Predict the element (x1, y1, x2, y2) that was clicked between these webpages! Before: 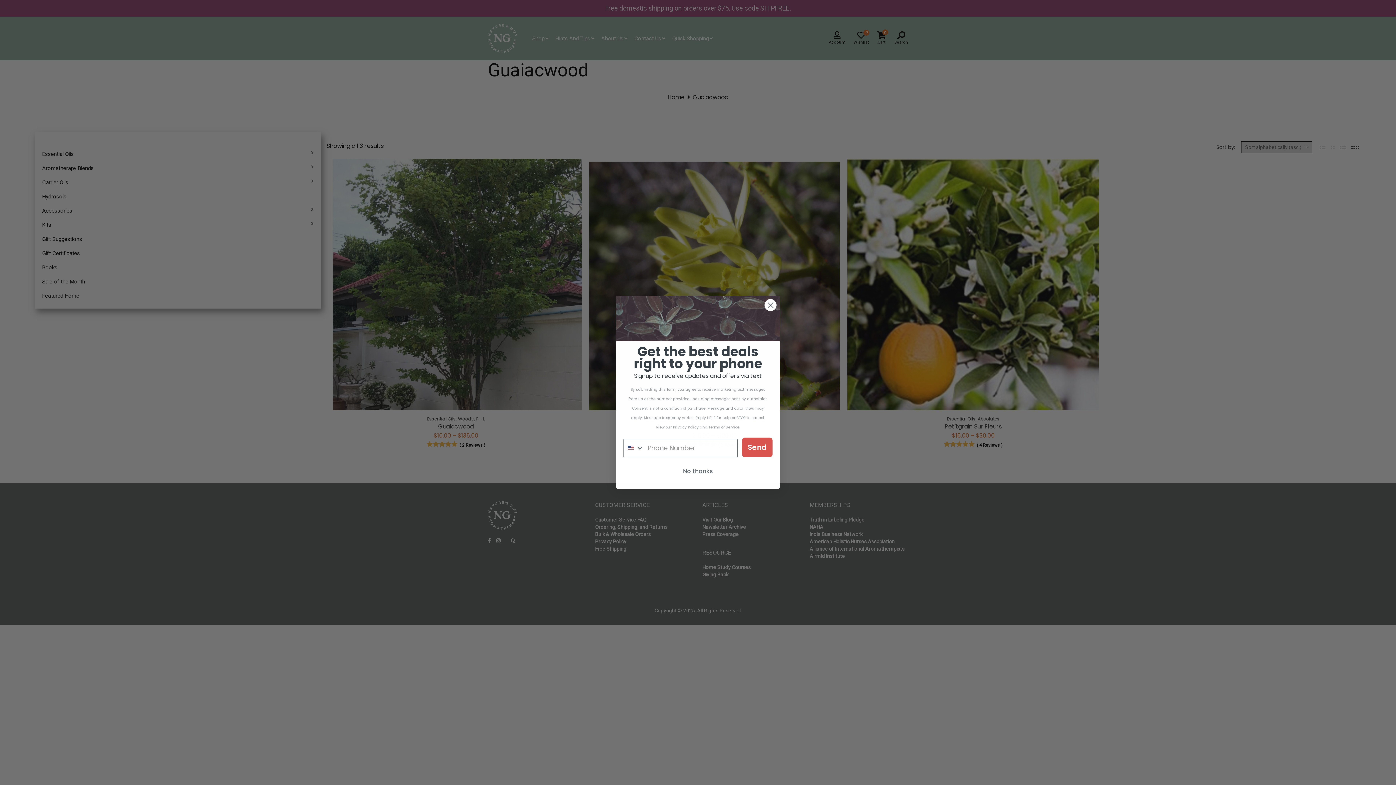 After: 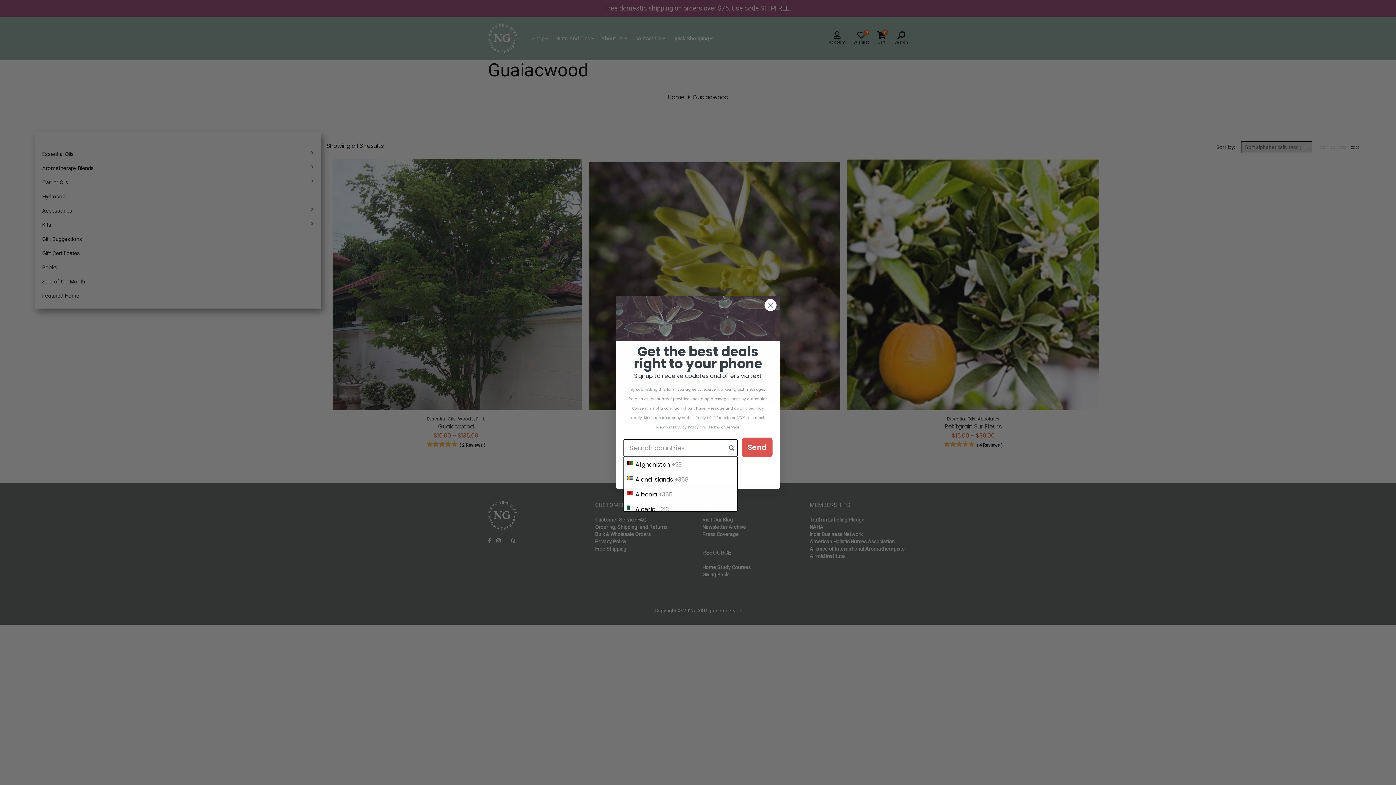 Action: bbox: (624, 439, 644, 457) label: Search Countries